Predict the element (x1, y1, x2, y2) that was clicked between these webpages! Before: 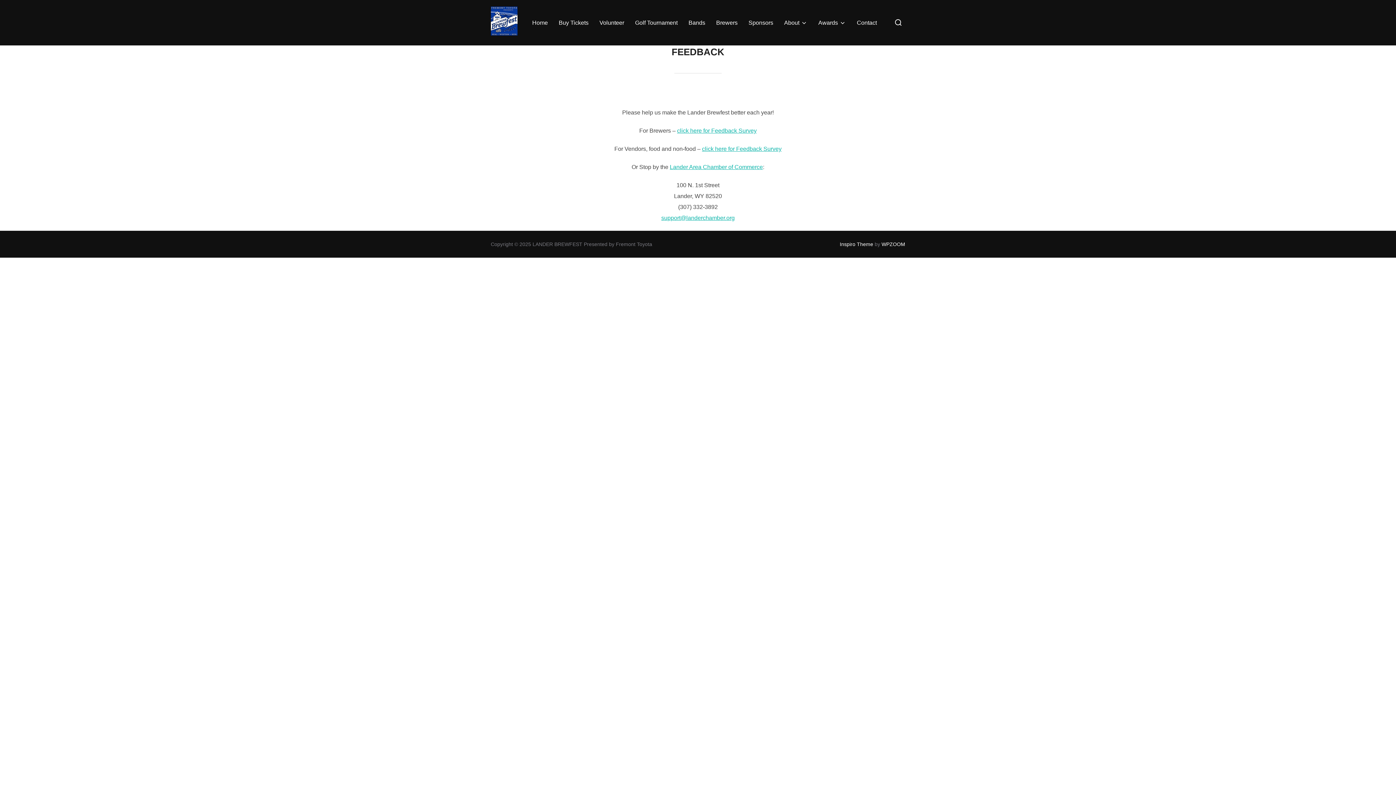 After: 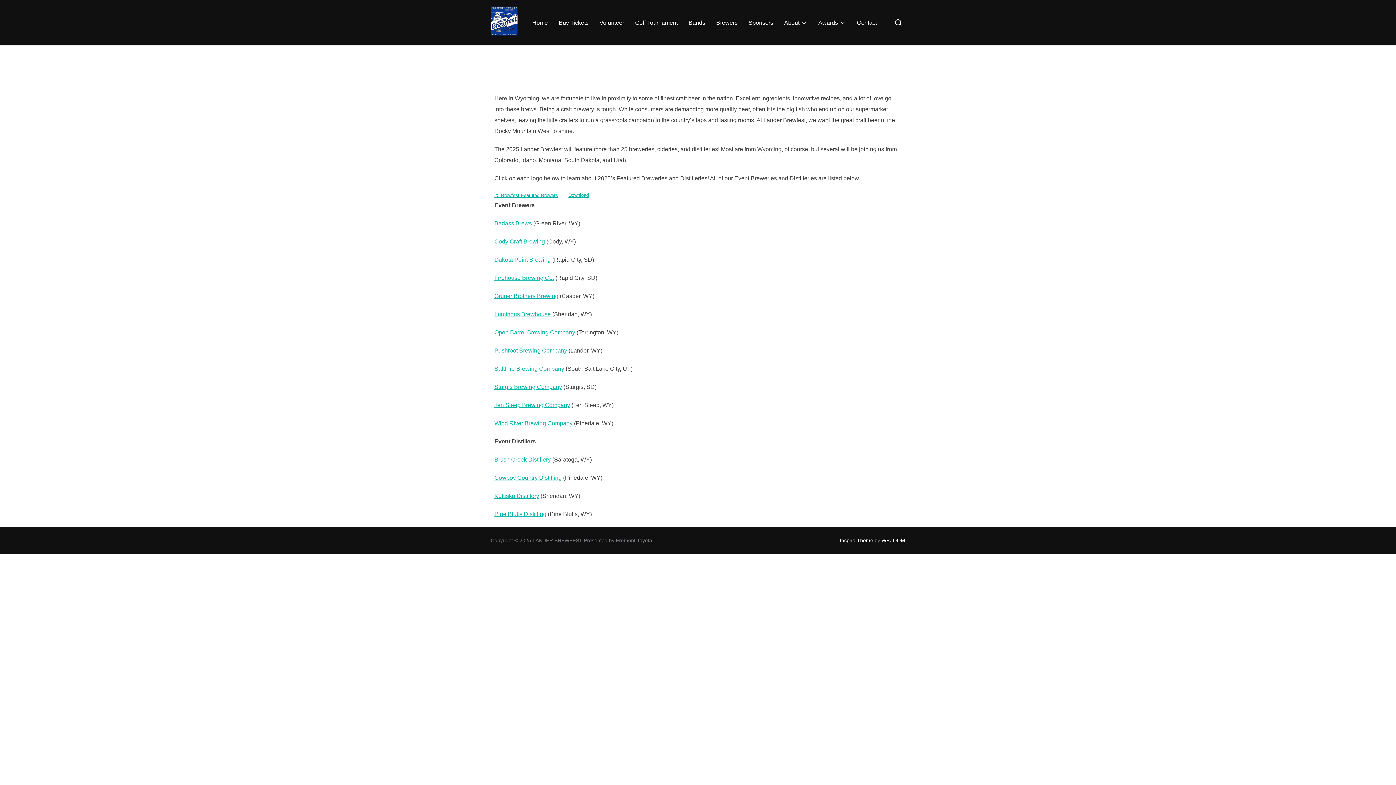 Action: label: Brewers bbox: (716, 15, 737, 29)